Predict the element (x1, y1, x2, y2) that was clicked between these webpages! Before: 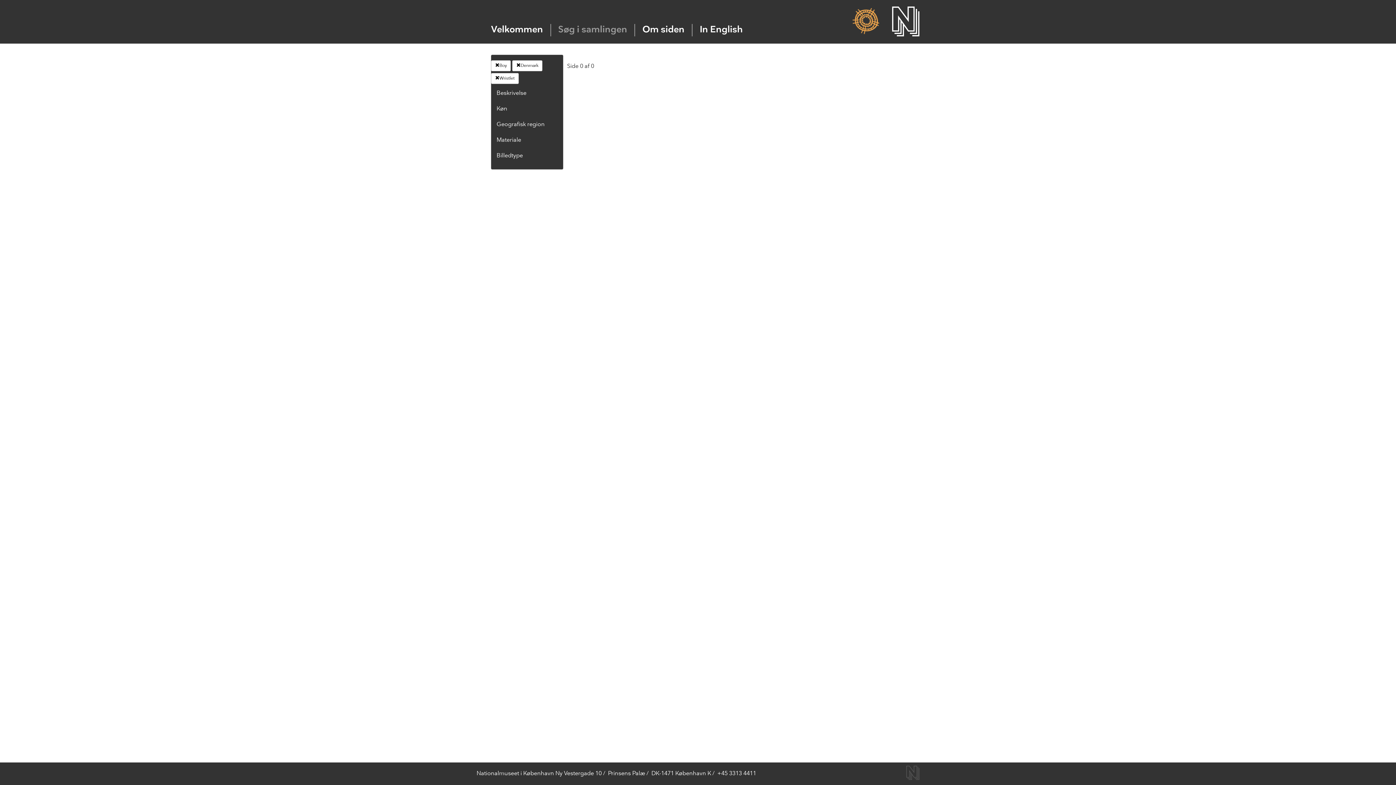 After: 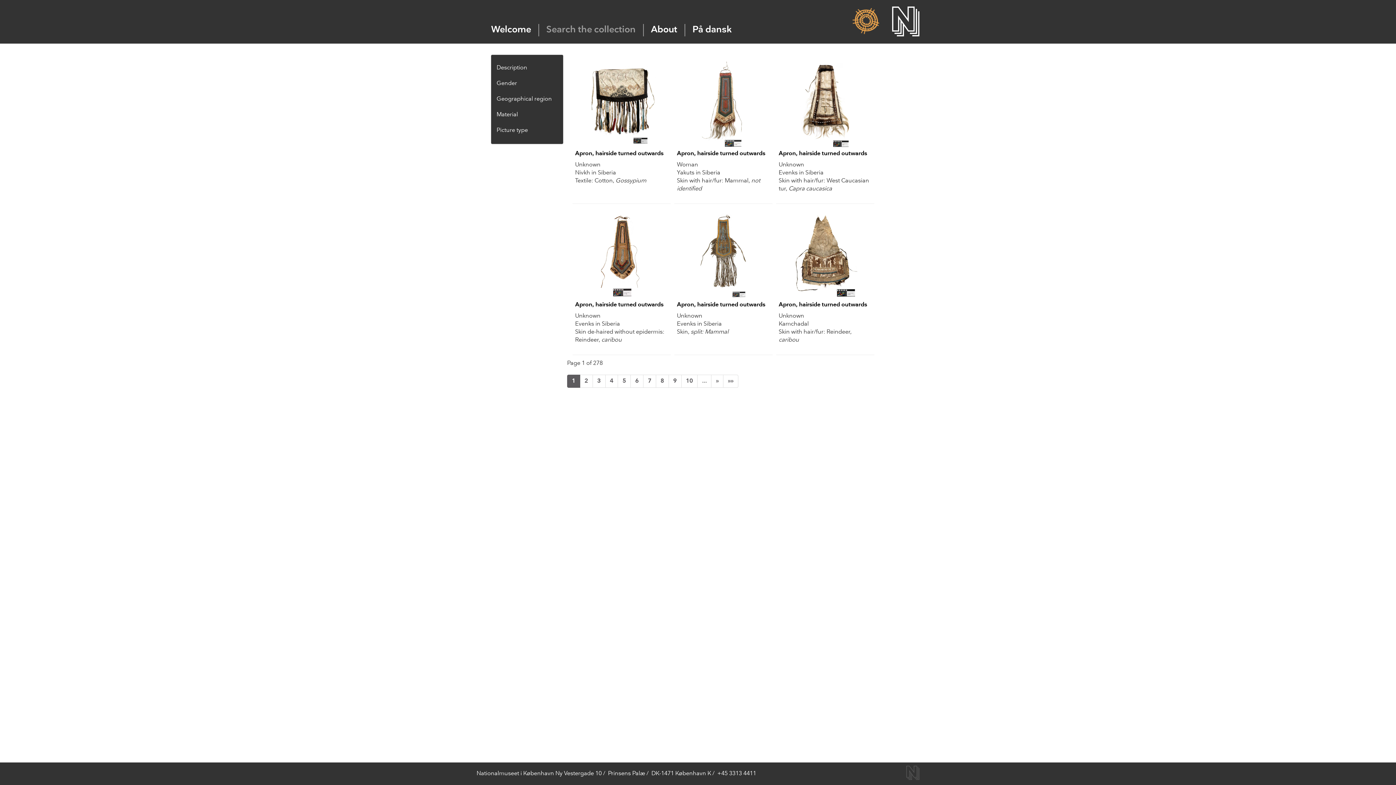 Action: bbox: (699, 25, 743, 34) label: In English